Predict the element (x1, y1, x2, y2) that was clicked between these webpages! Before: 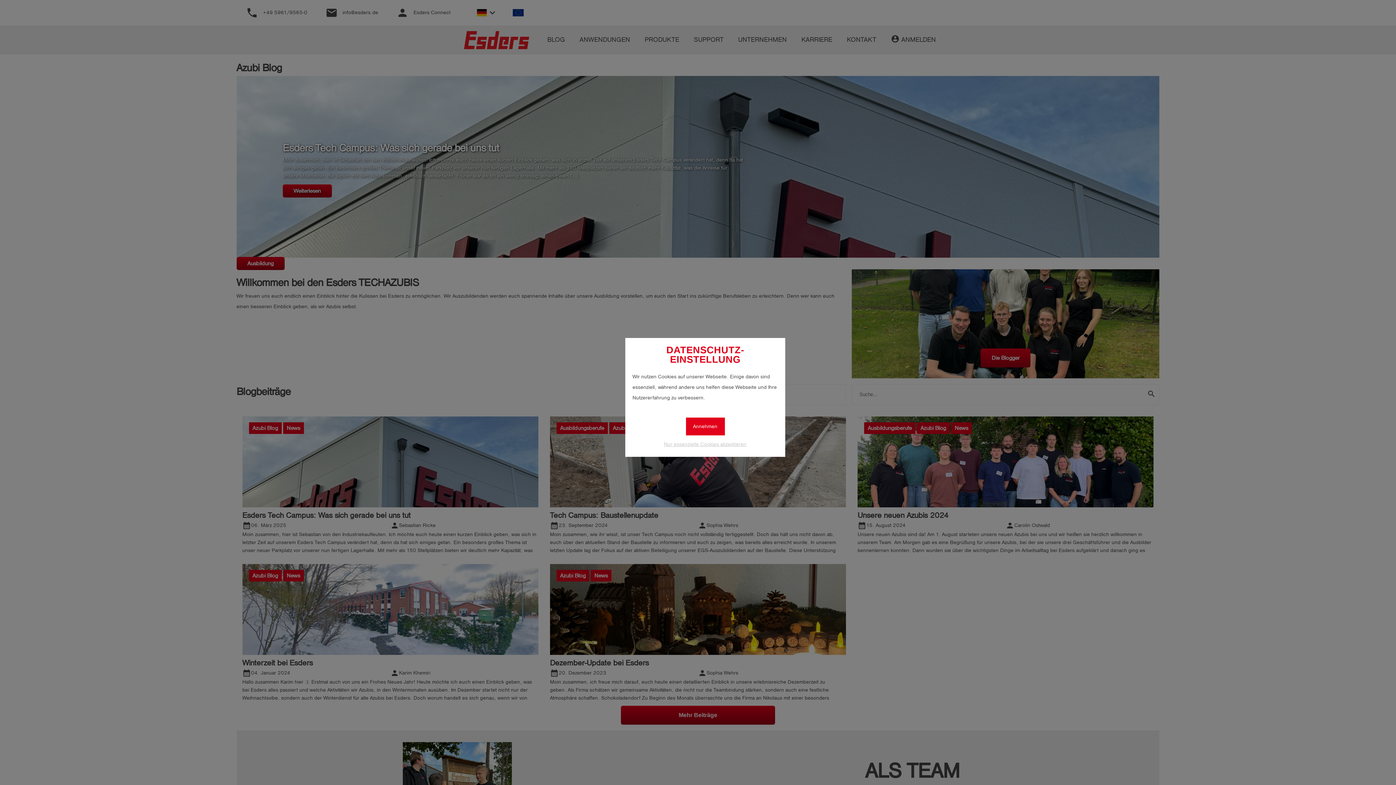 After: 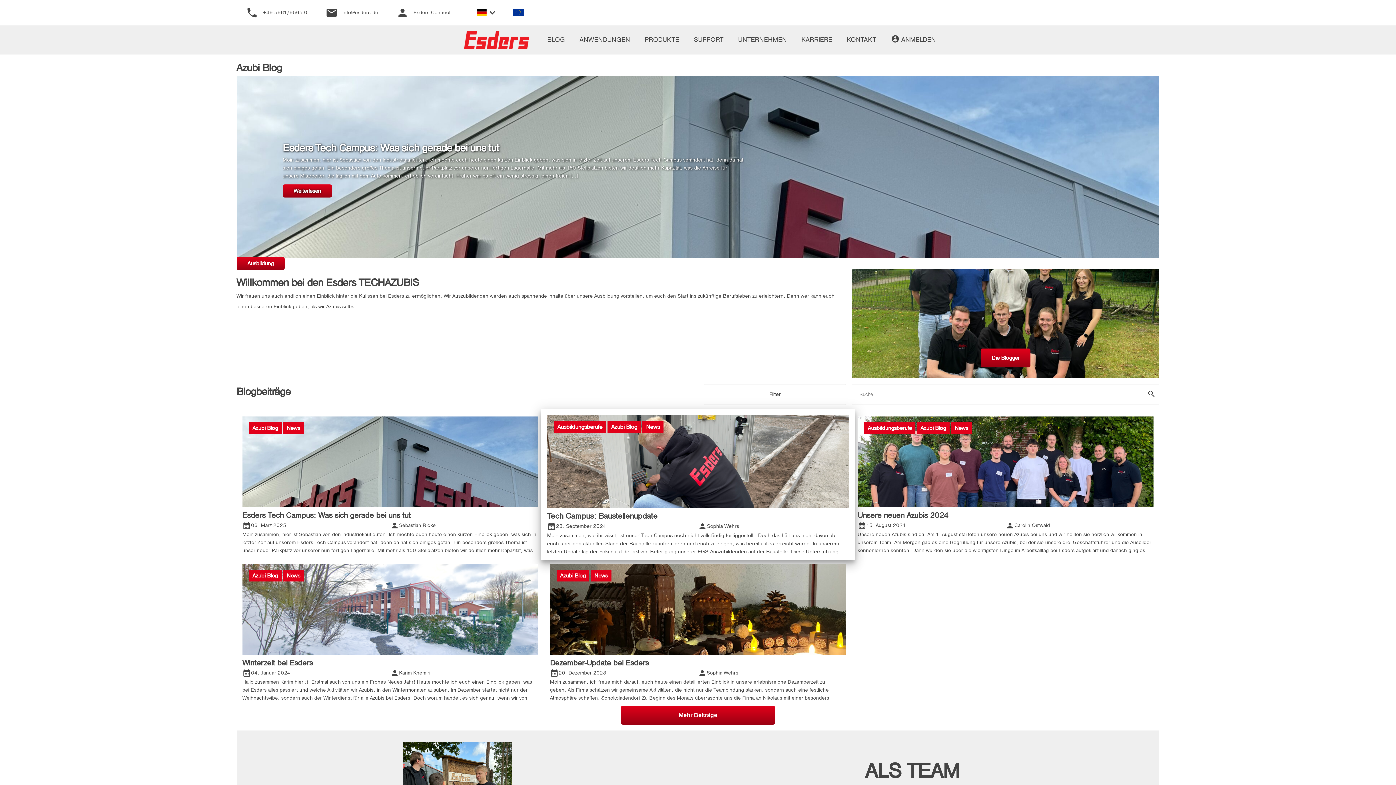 Action: bbox: (686, 417, 724, 435) label: Annehmen